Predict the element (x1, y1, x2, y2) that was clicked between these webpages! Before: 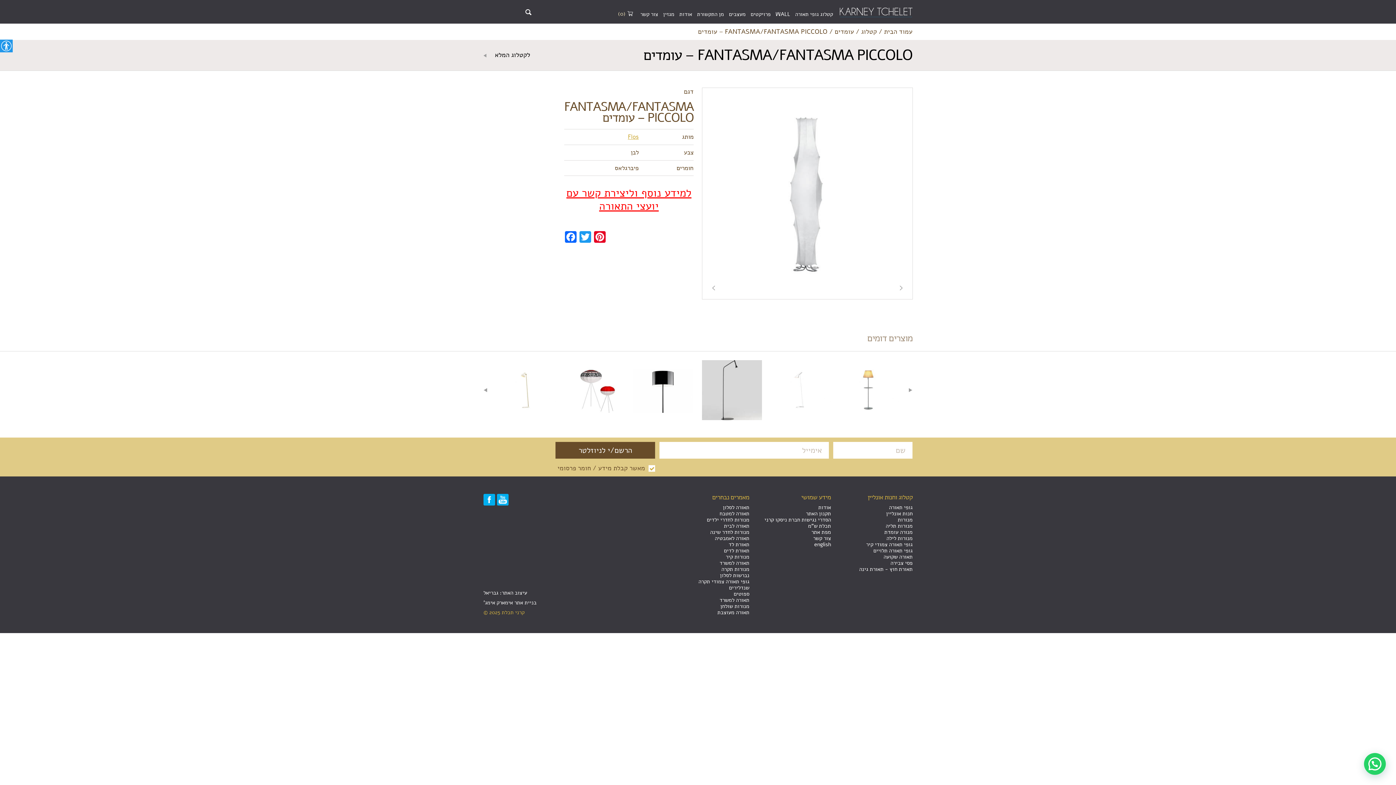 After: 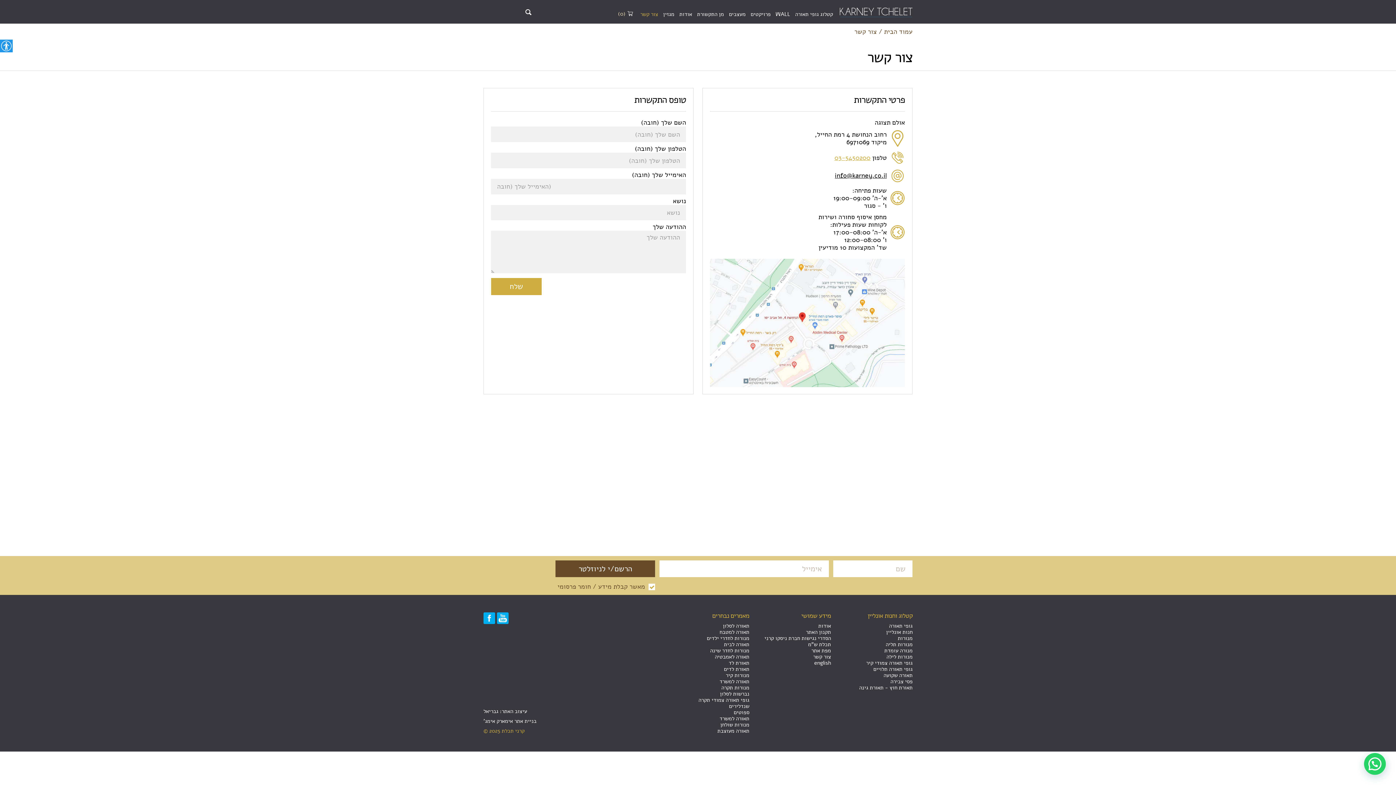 Action: label: למידע נוסף וליצירת קשר עם יועצי התאורה bbox: (564, 187, 693, 213)